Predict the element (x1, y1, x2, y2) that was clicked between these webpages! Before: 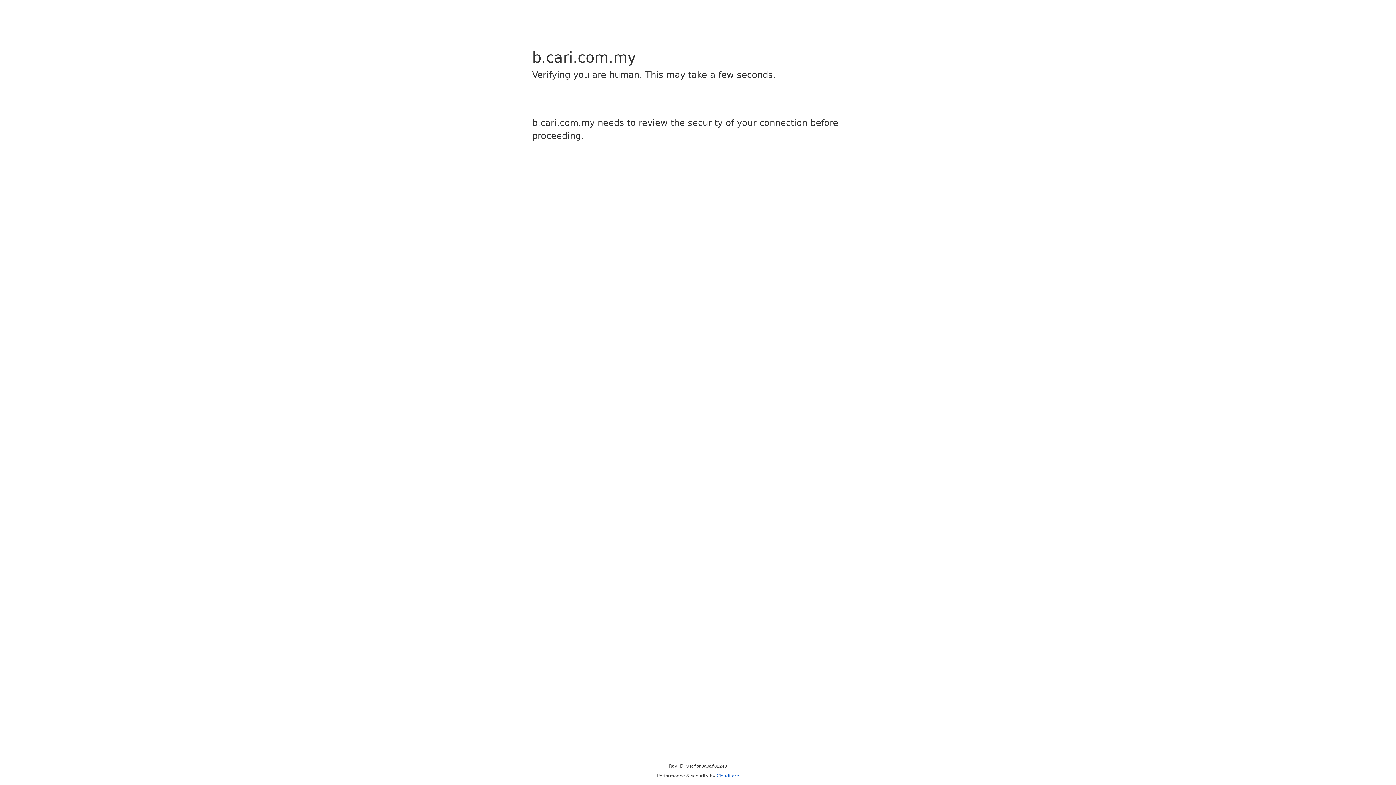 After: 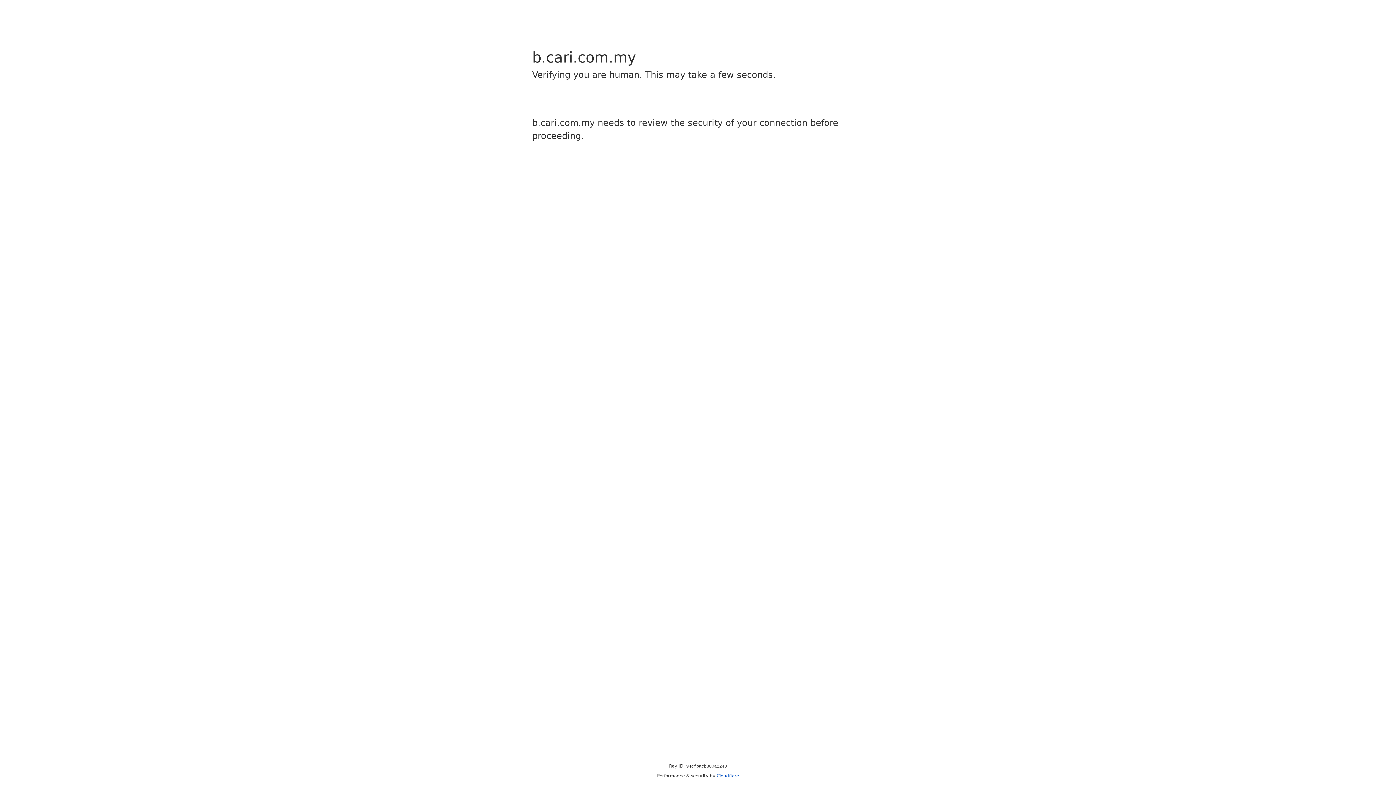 Action: label: Cloudflare bbox: (716, 773, 739, 778)